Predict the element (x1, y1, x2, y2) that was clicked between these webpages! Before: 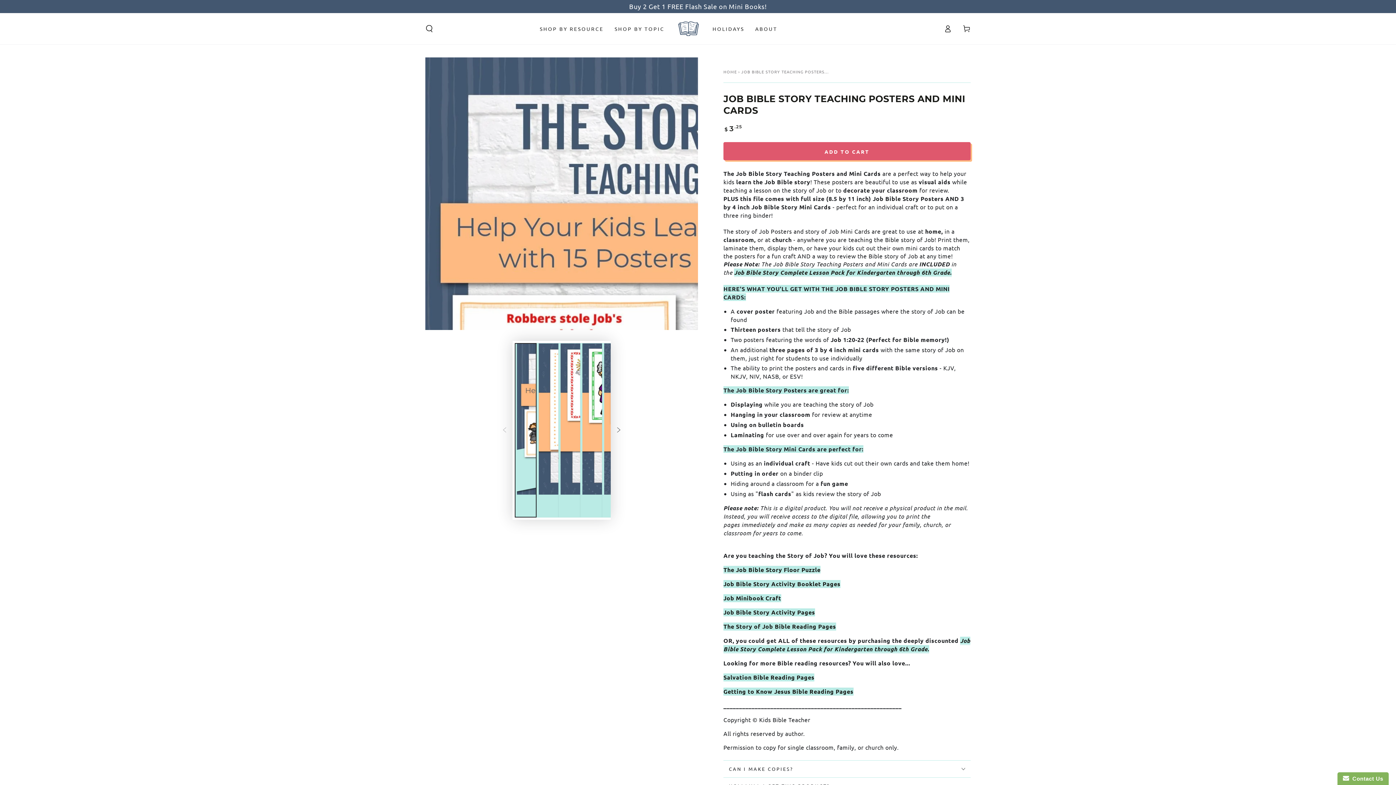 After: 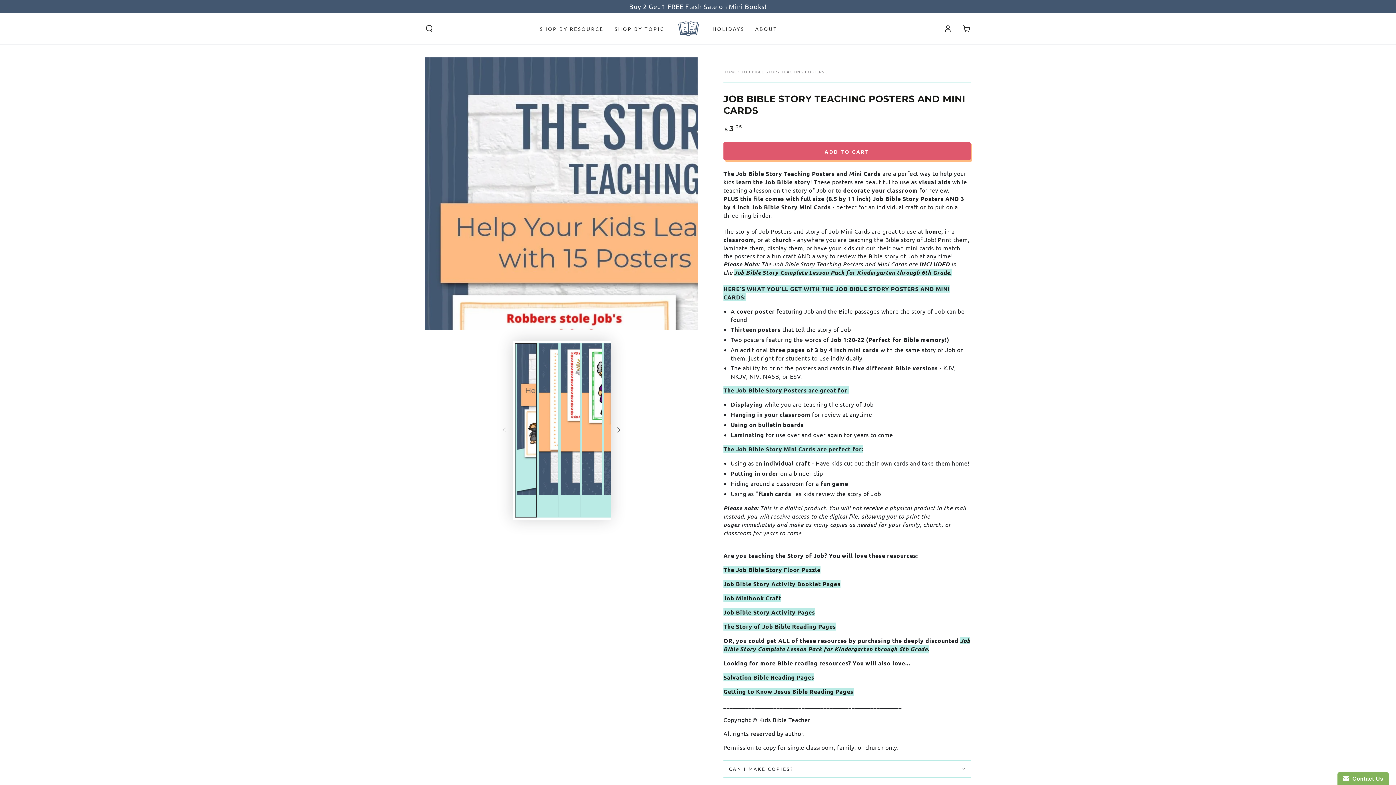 Action: label: Job Bible Story Activity Pages bbox: (723, 608, 815, 616)